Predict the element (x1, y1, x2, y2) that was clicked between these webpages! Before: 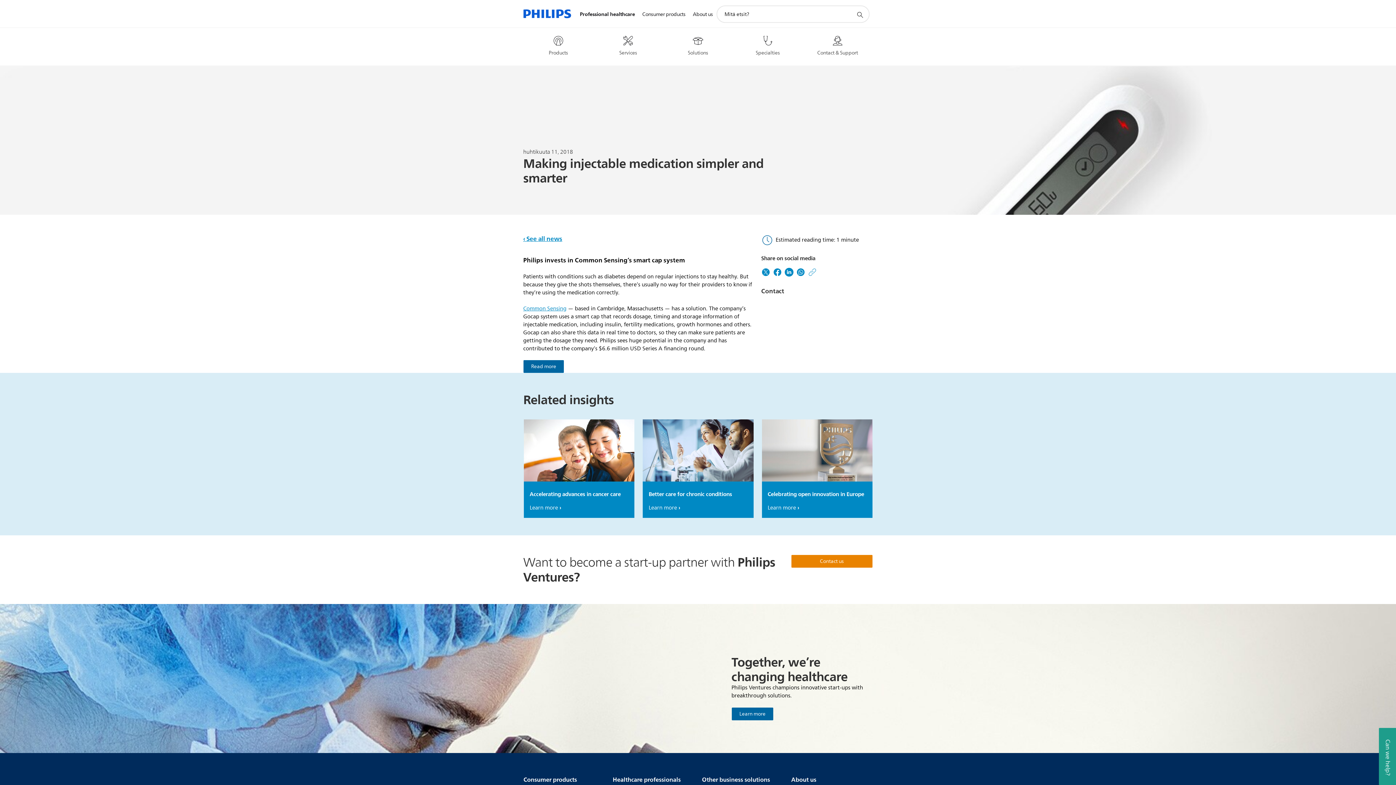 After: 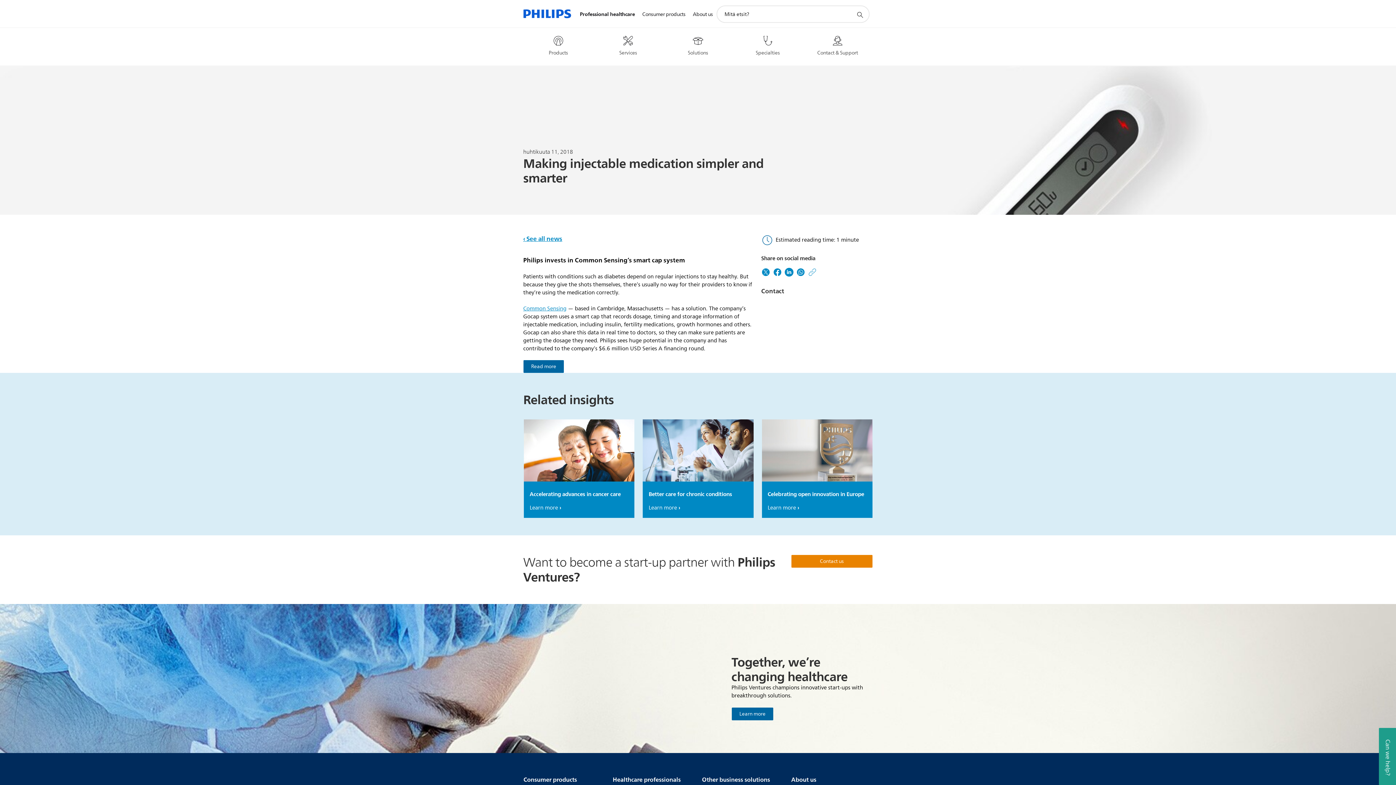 Action: bbox: (784, 264, 793, 283)